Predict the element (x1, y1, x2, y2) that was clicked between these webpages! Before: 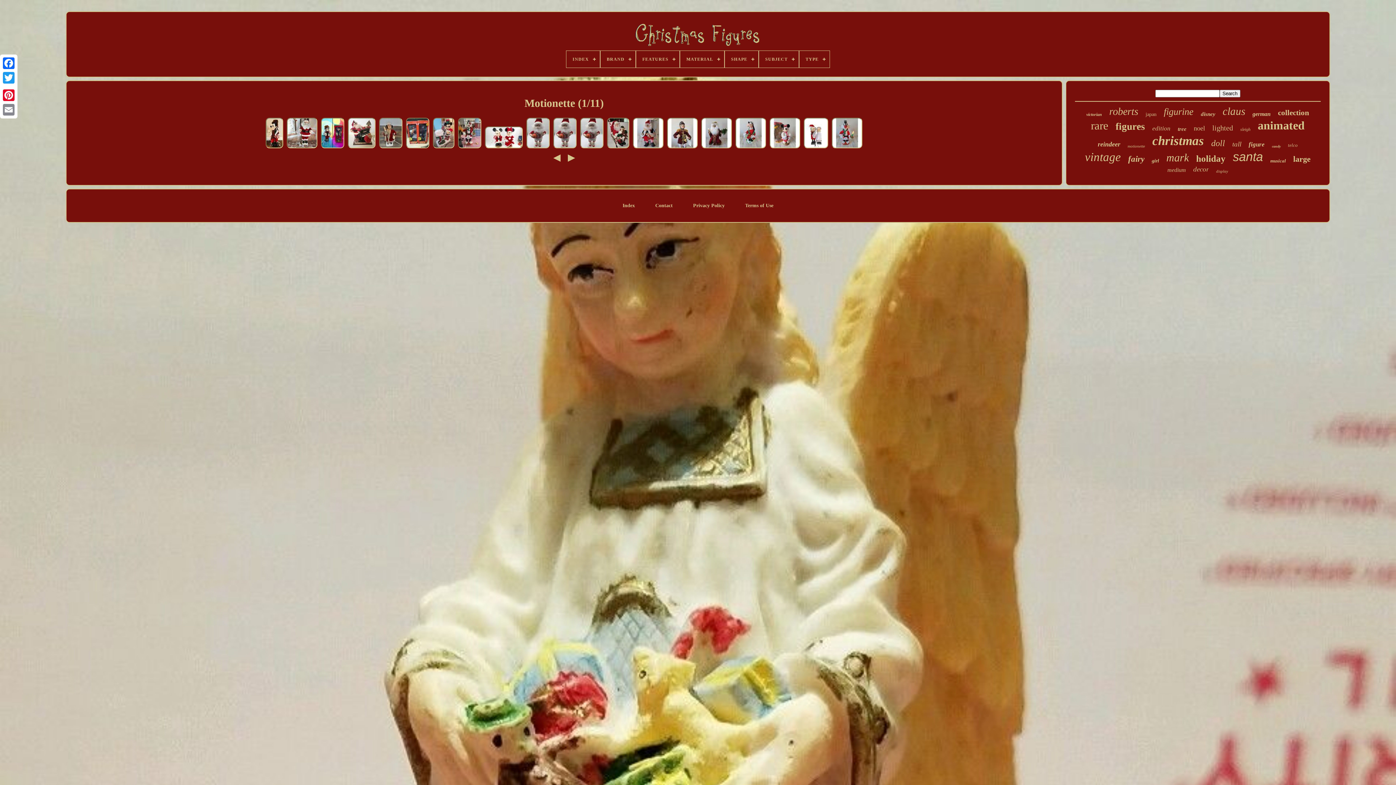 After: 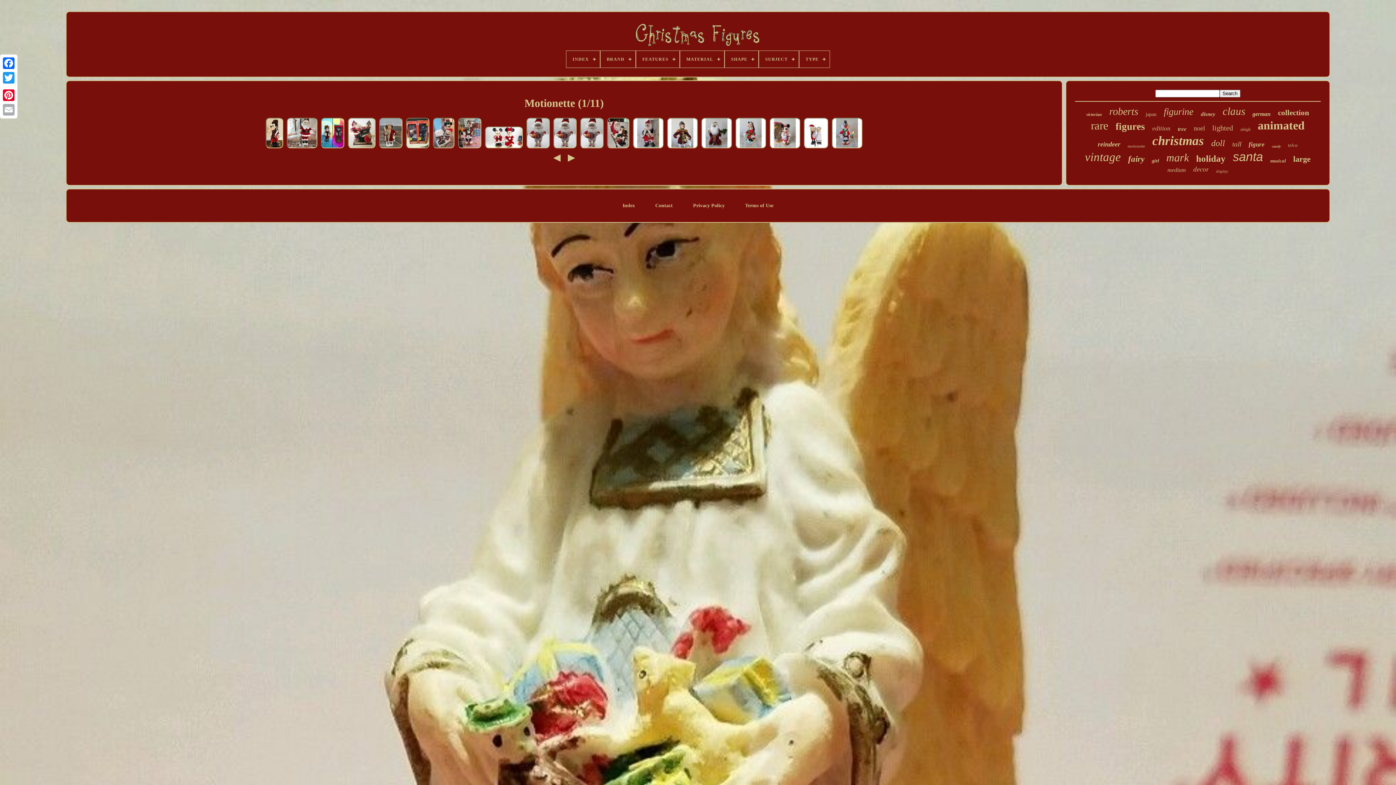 Action: bbox: (1, 102, 16, 117)